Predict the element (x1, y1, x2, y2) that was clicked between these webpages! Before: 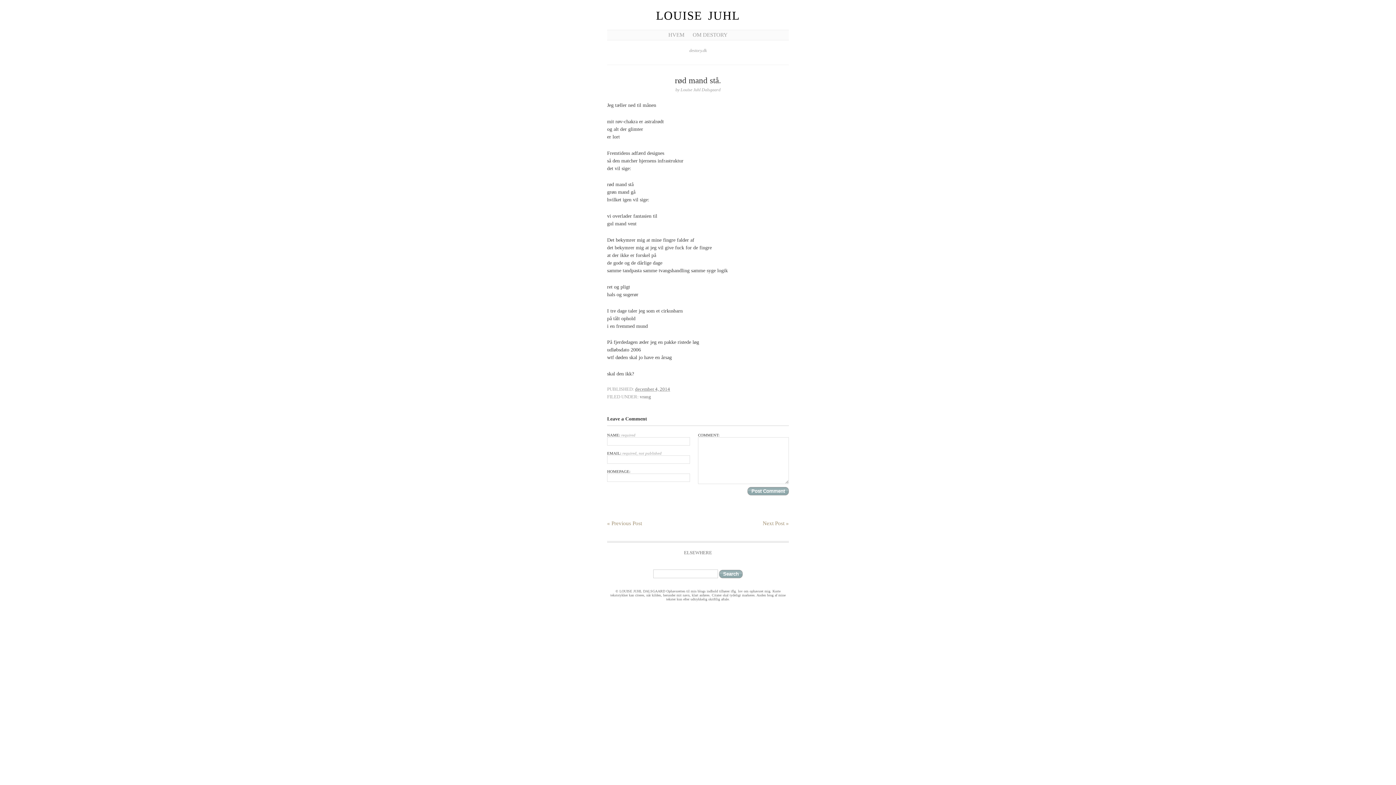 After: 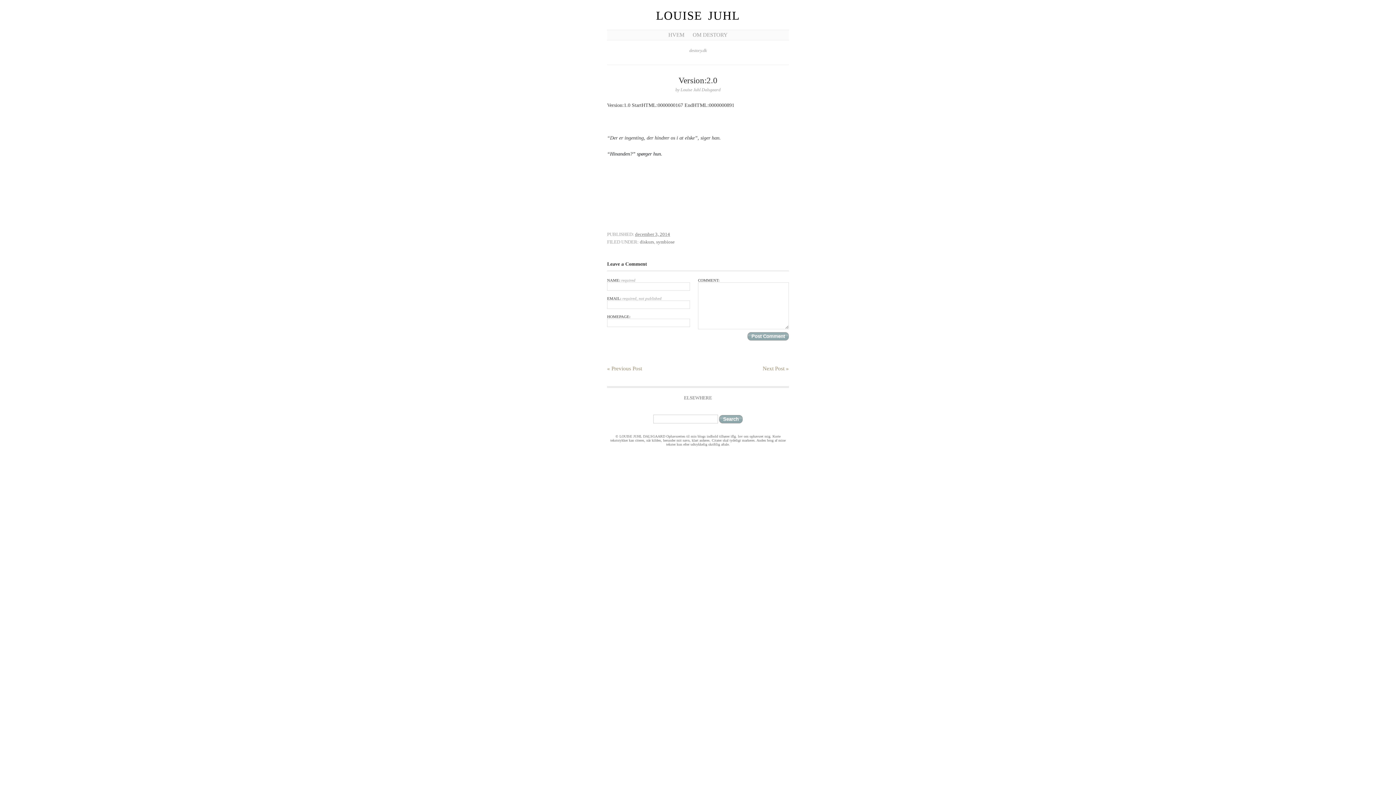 Action: label: « Previous Post bbox: (607, 520, 642, 526)